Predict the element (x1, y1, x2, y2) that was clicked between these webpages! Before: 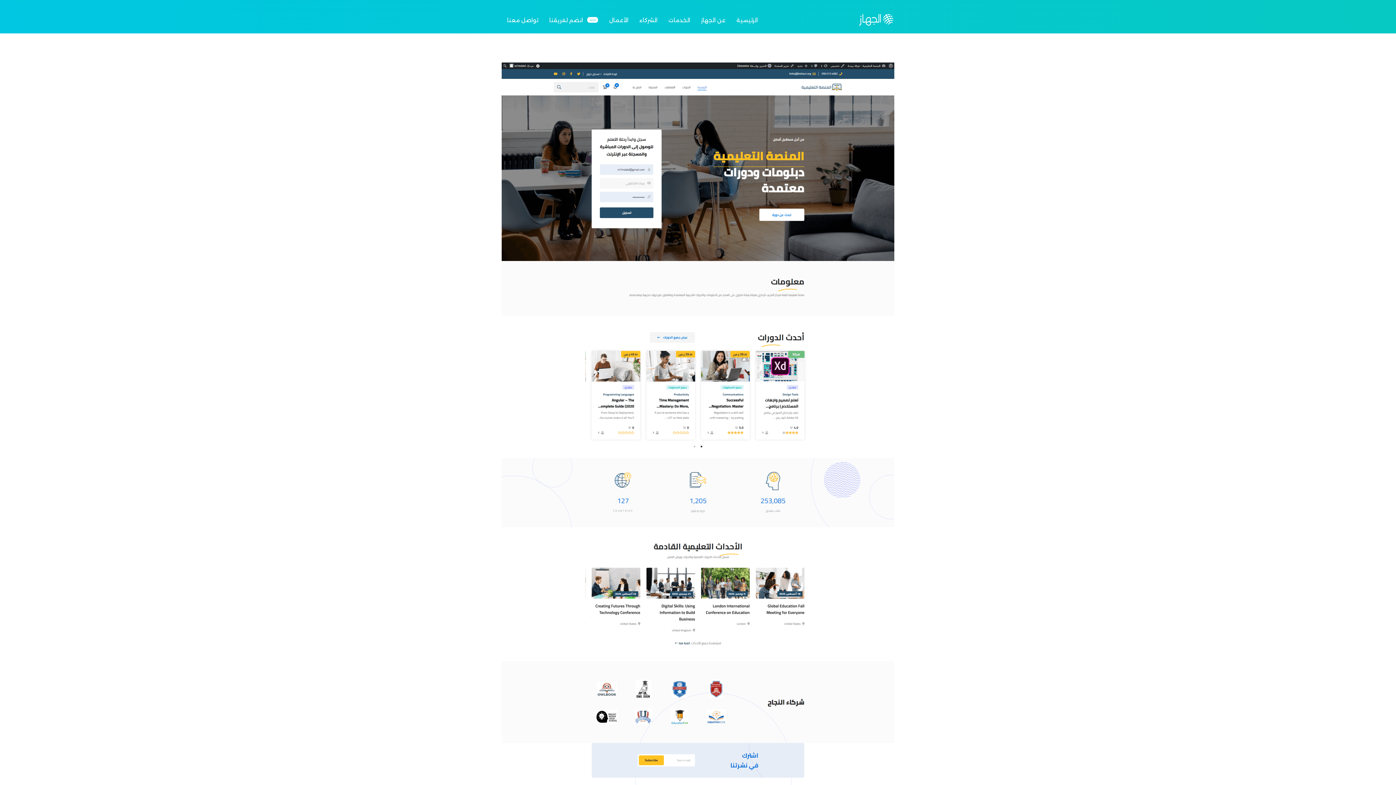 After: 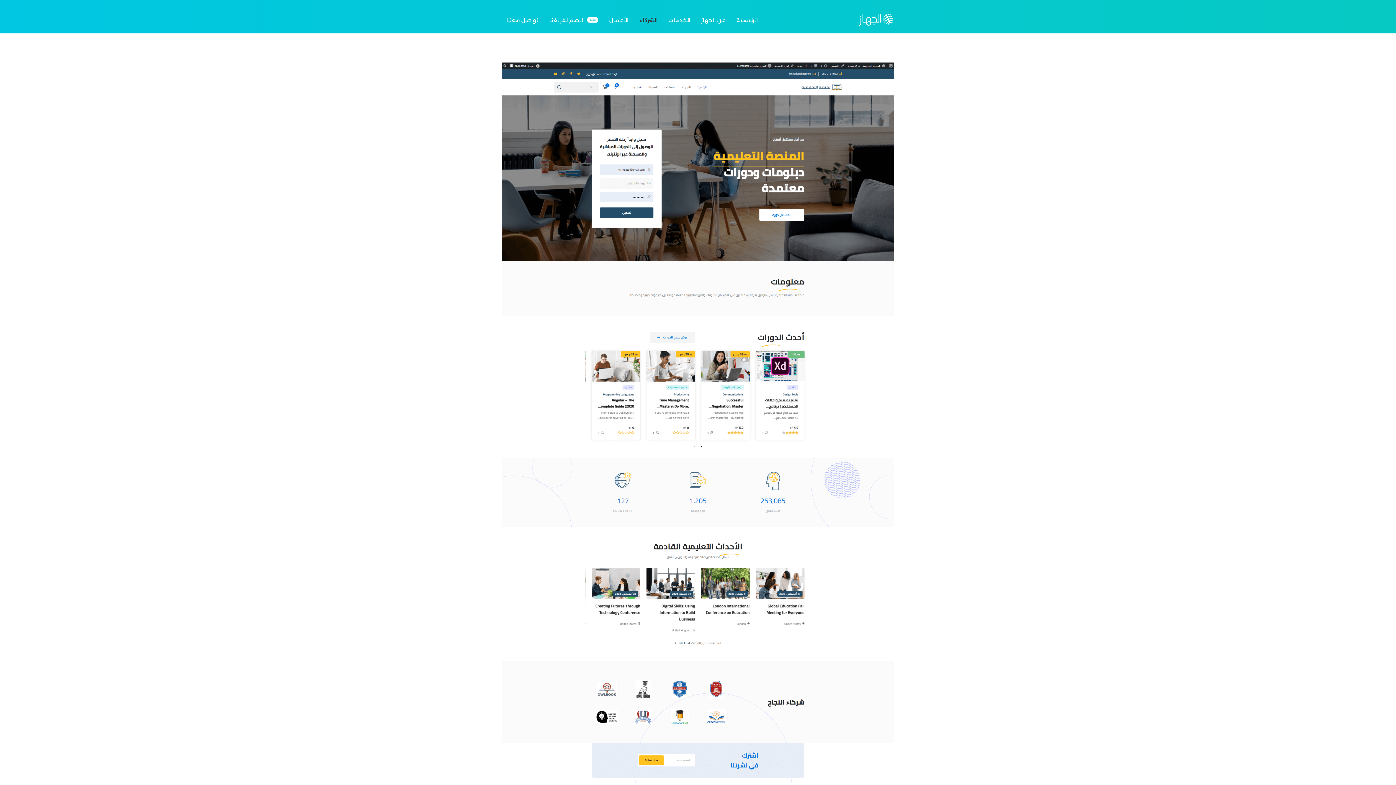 Action: label: الشركاء bbox: (639, 6, 657, 33)